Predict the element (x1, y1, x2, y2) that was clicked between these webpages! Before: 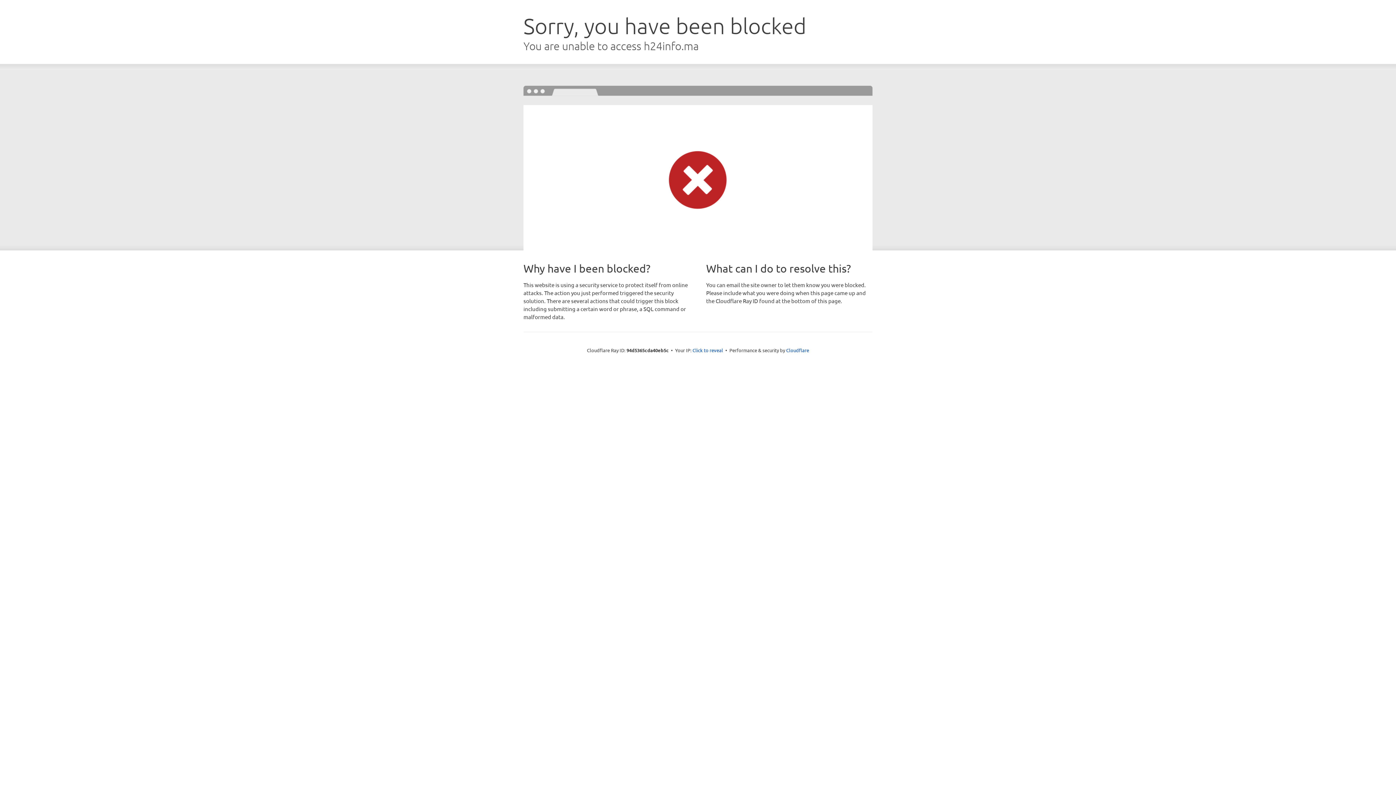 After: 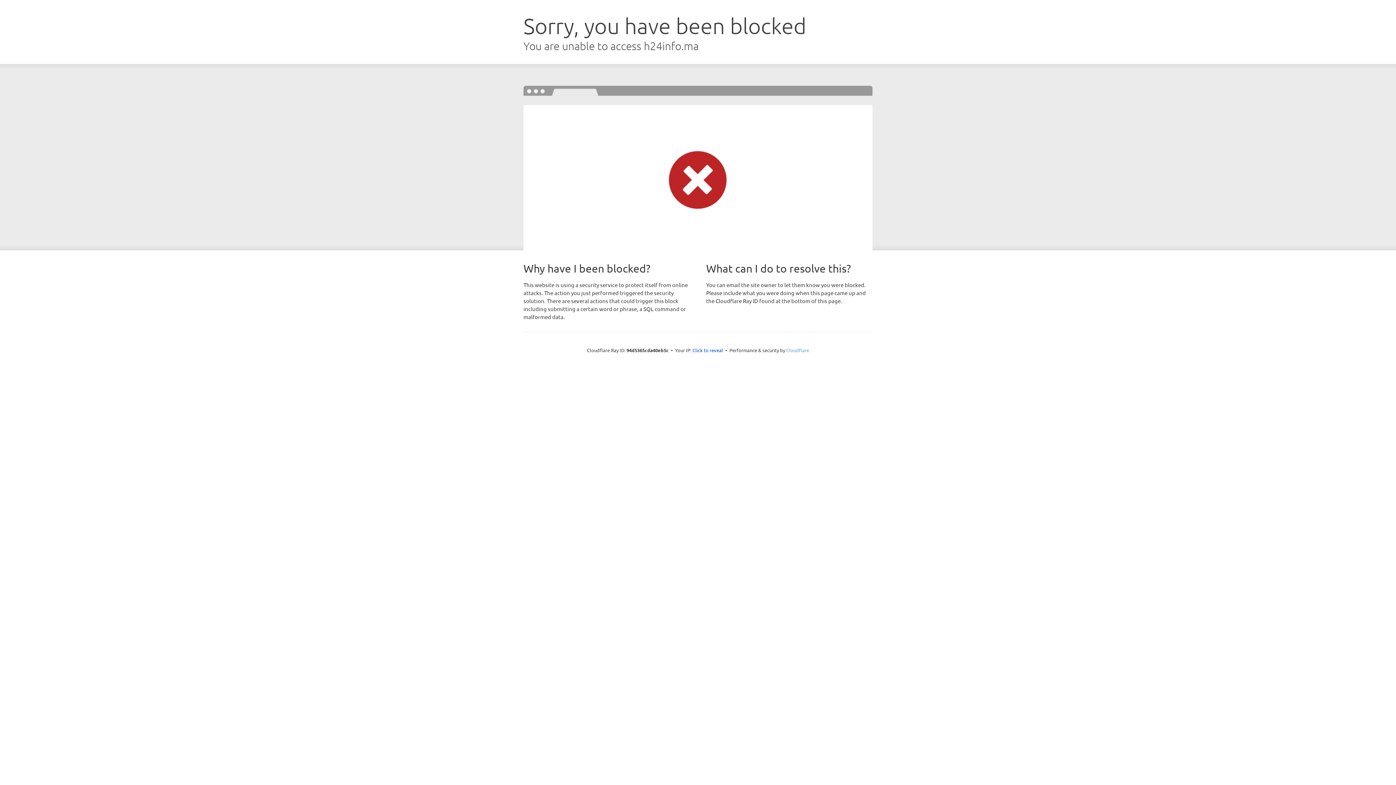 Action: bbox: (786, 347, 809, 353) label: Cloudflare